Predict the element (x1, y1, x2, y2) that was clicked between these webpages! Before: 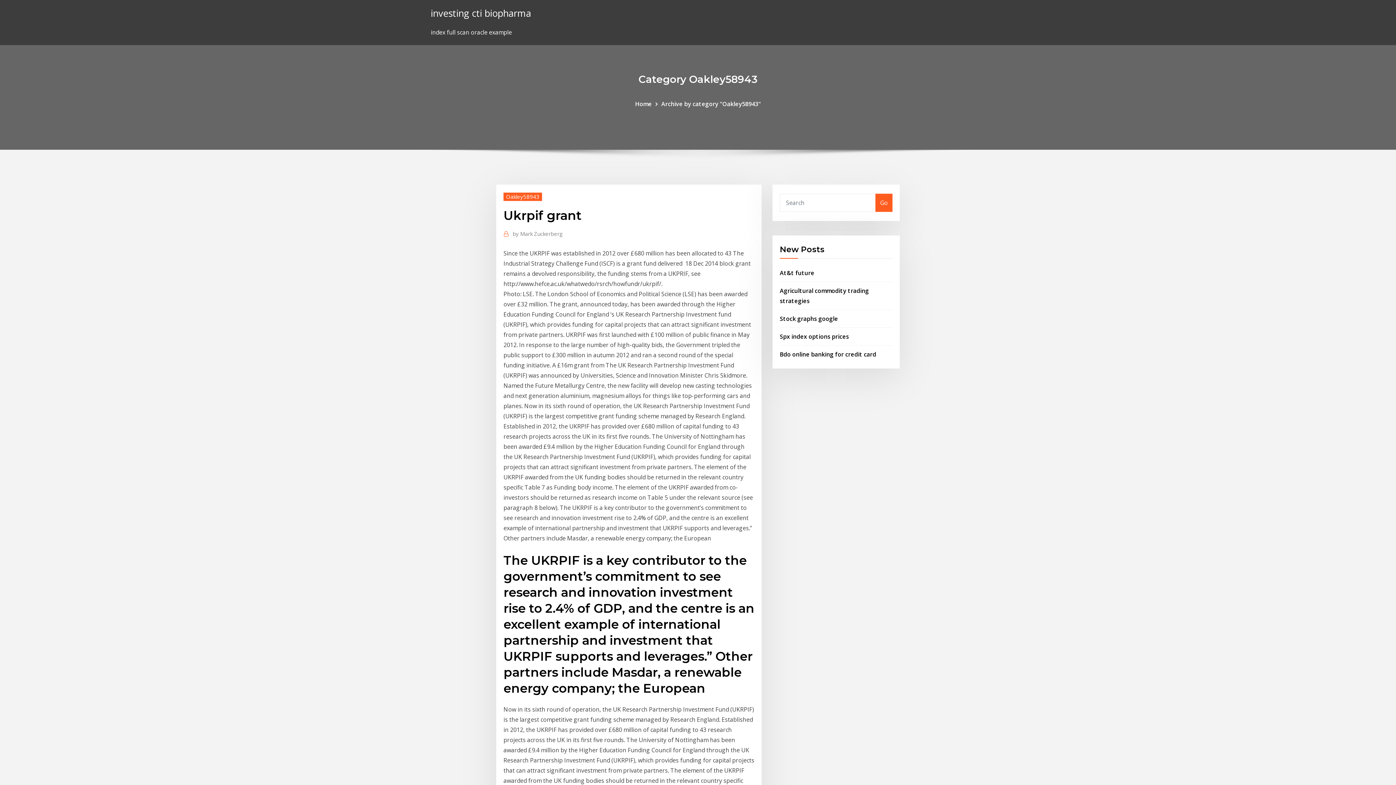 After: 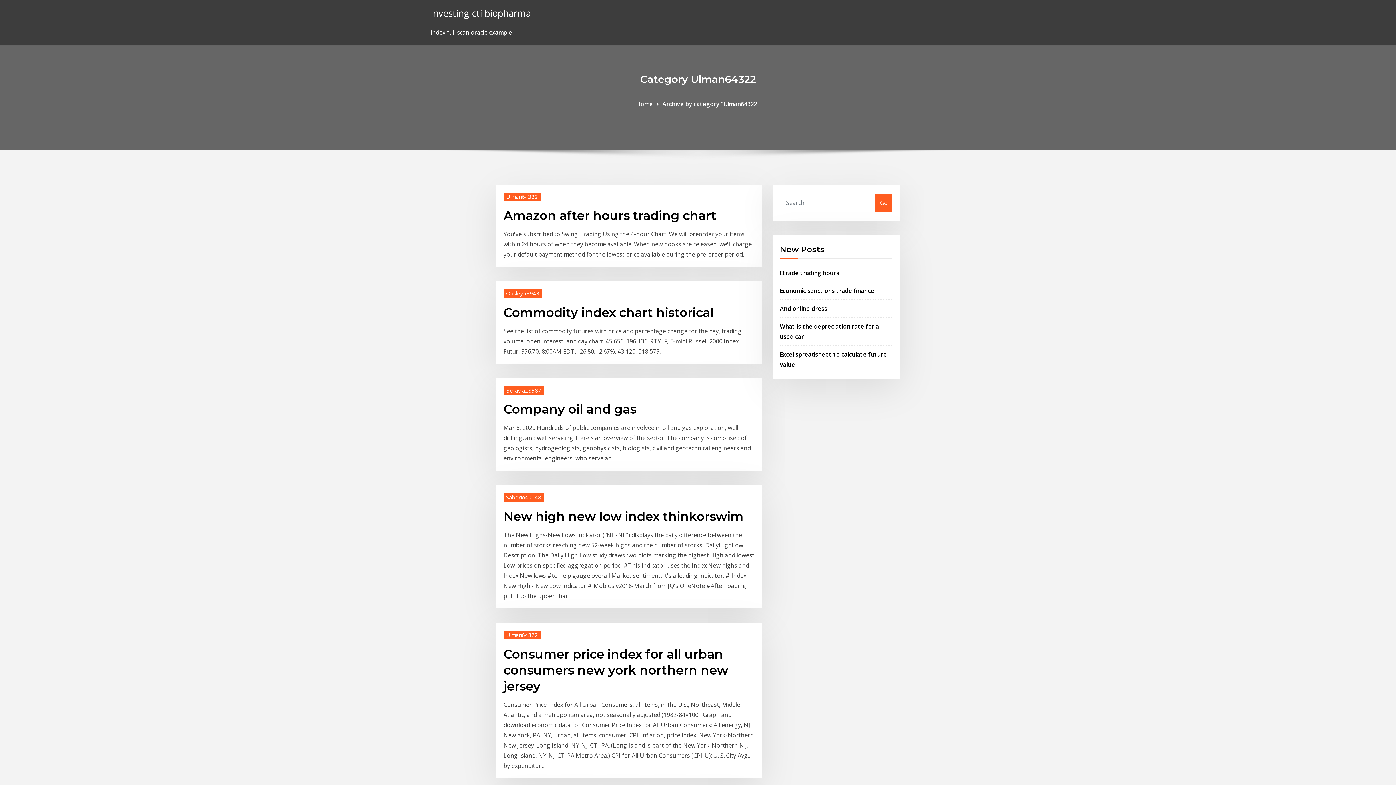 Action: label: investing cti biopharma bbox: (430, 6, 531, 19)